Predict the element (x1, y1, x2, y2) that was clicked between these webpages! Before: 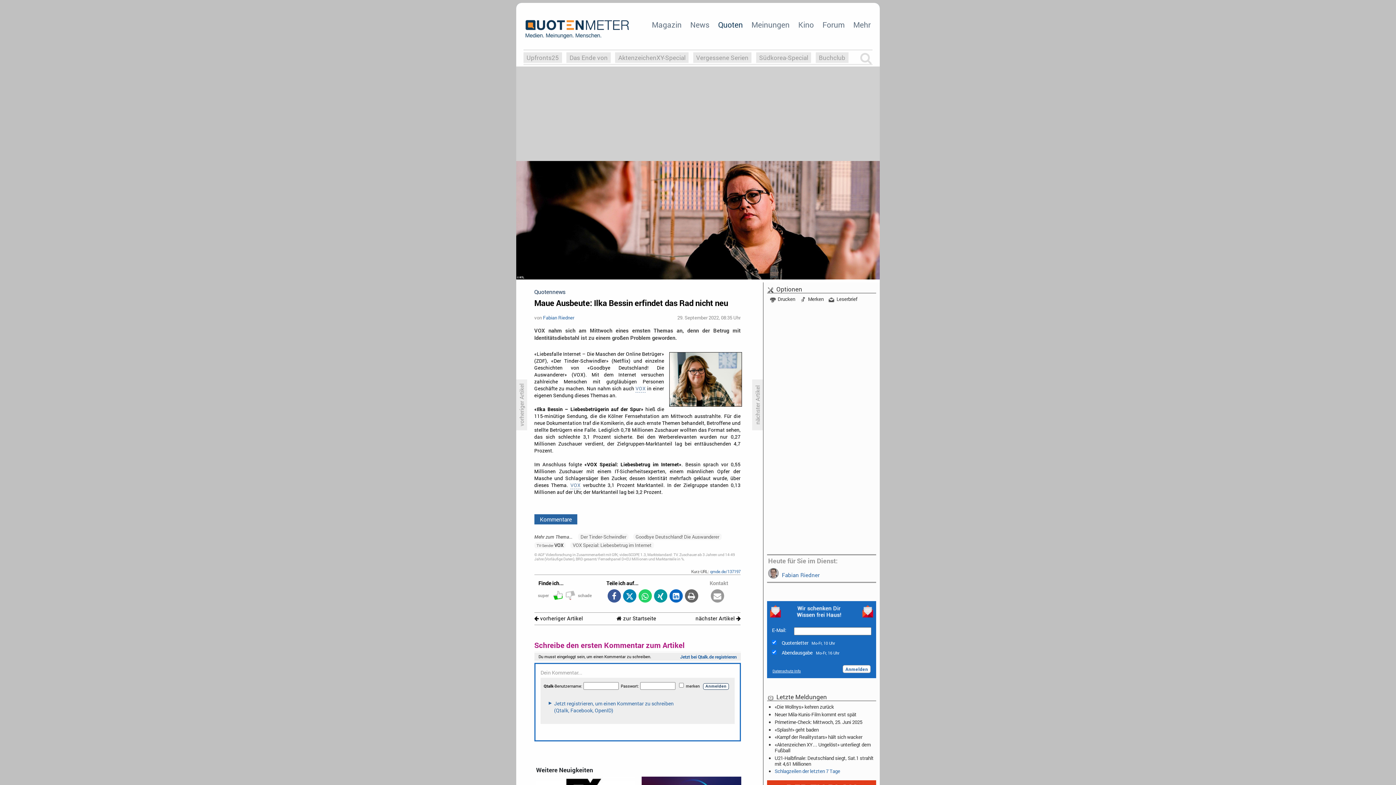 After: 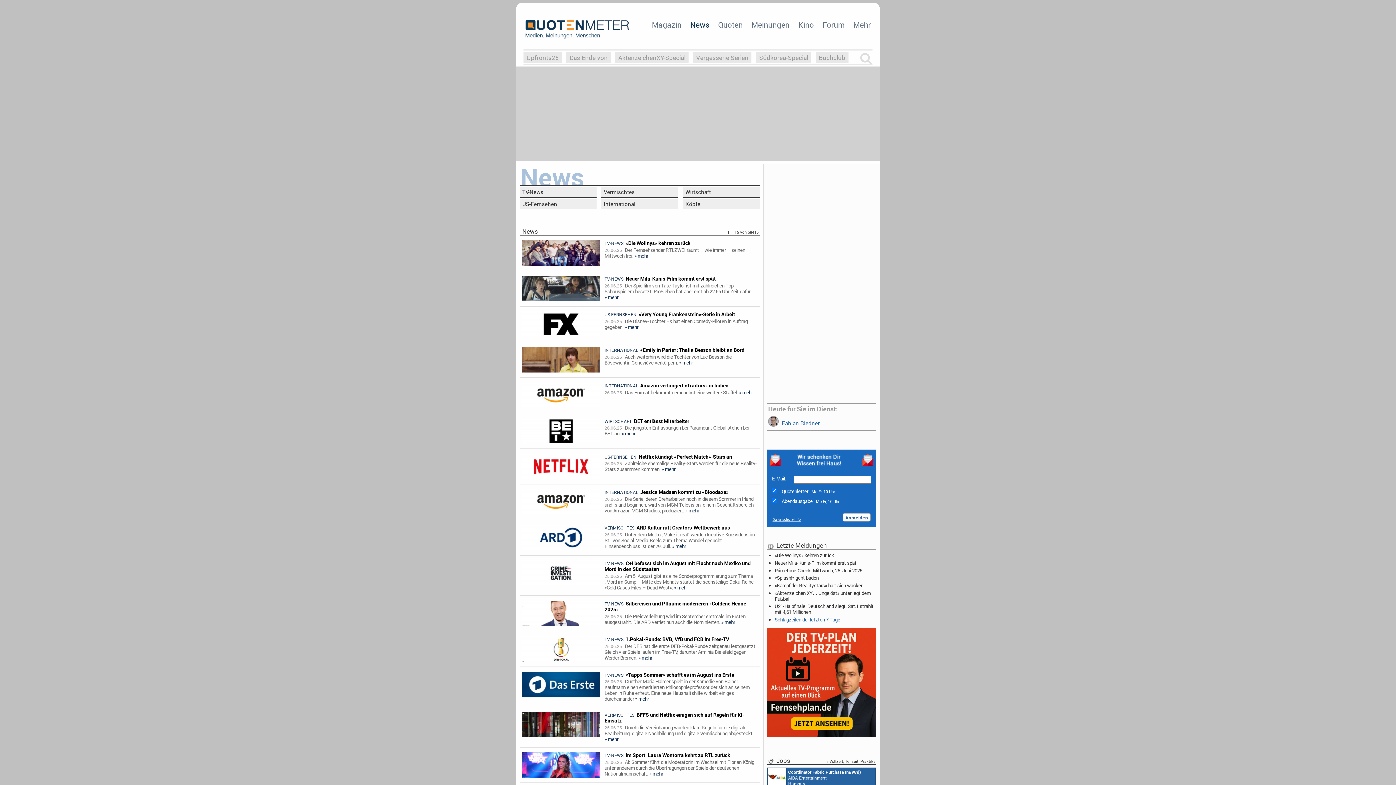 Action: label: News bbox: (688, 18, 711, 31)